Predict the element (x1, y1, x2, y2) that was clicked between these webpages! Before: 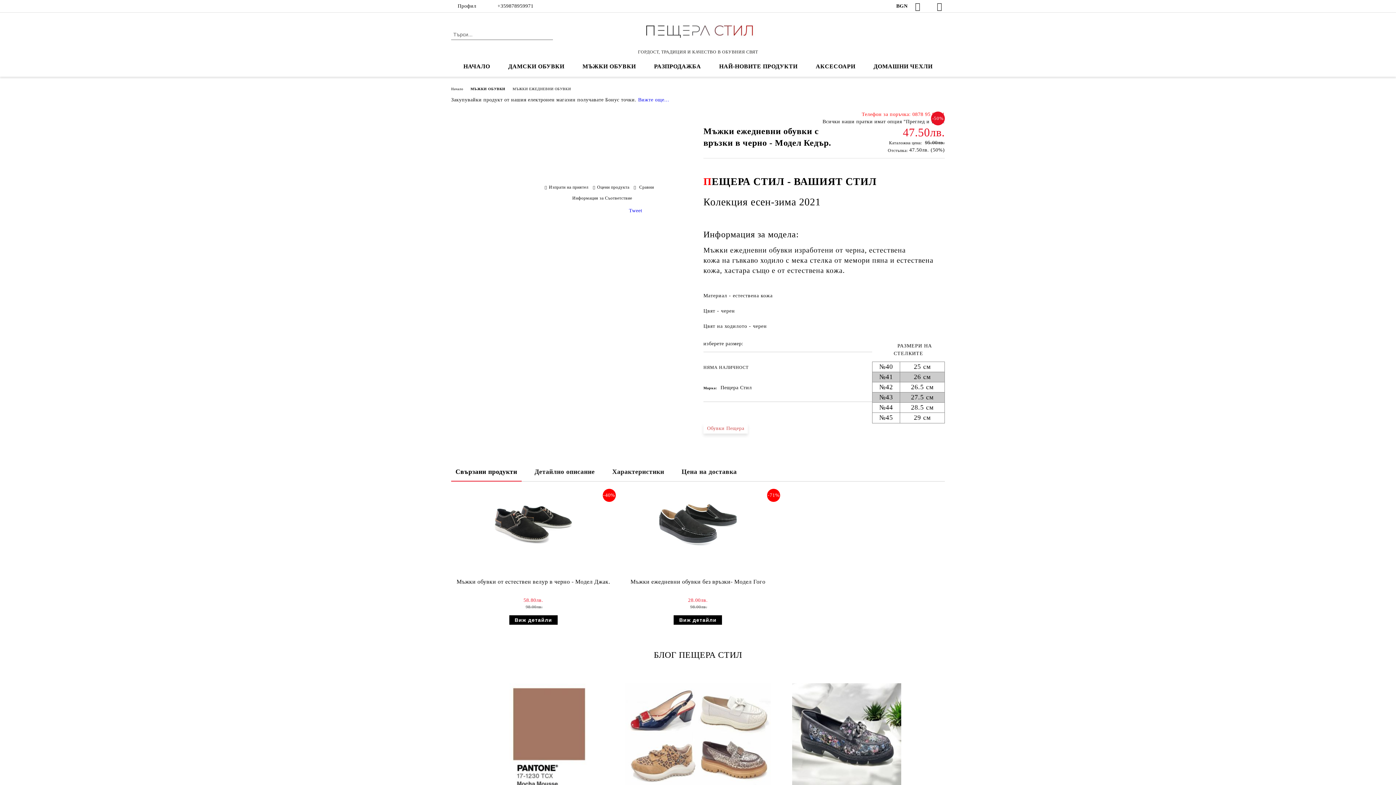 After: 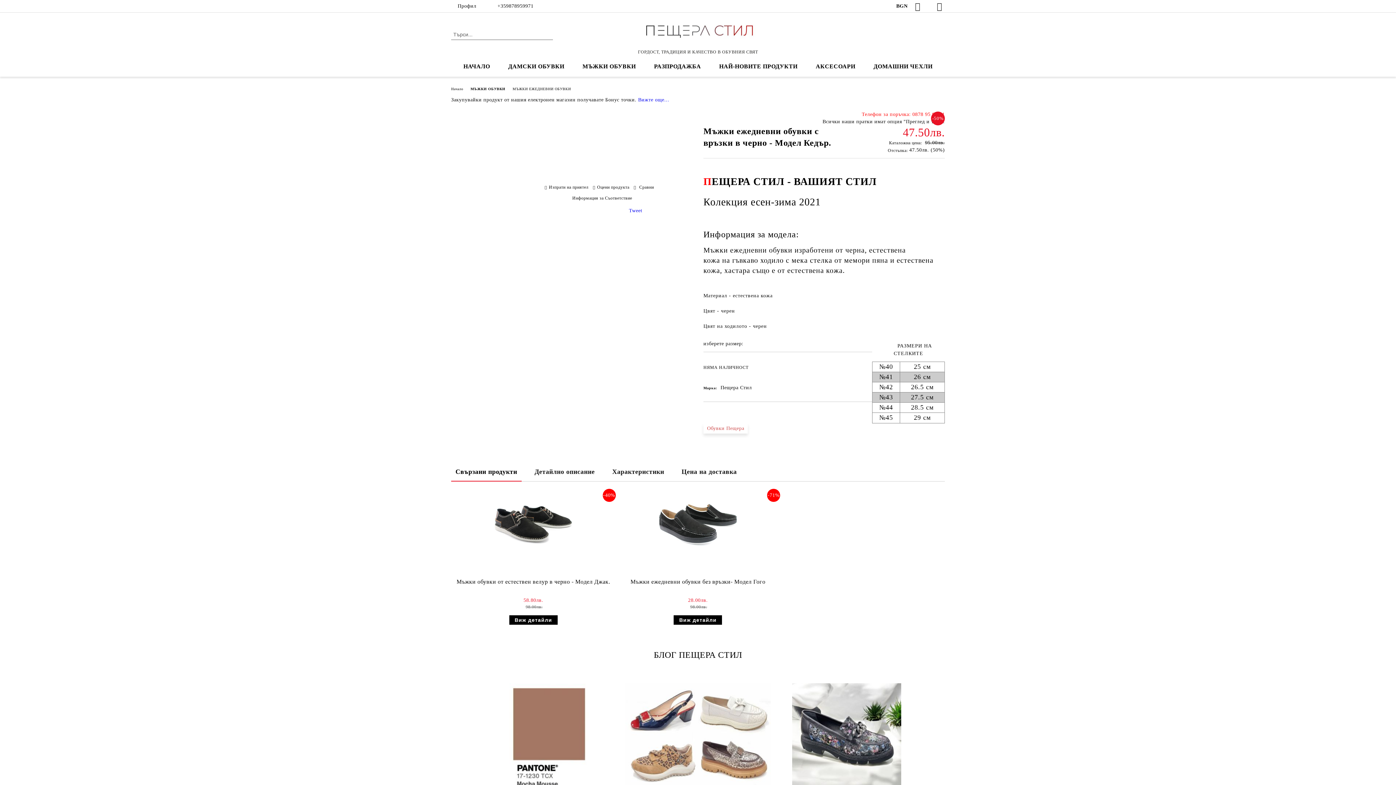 Action: label: +359878959971 bbox: (491, 0, 533, 11)